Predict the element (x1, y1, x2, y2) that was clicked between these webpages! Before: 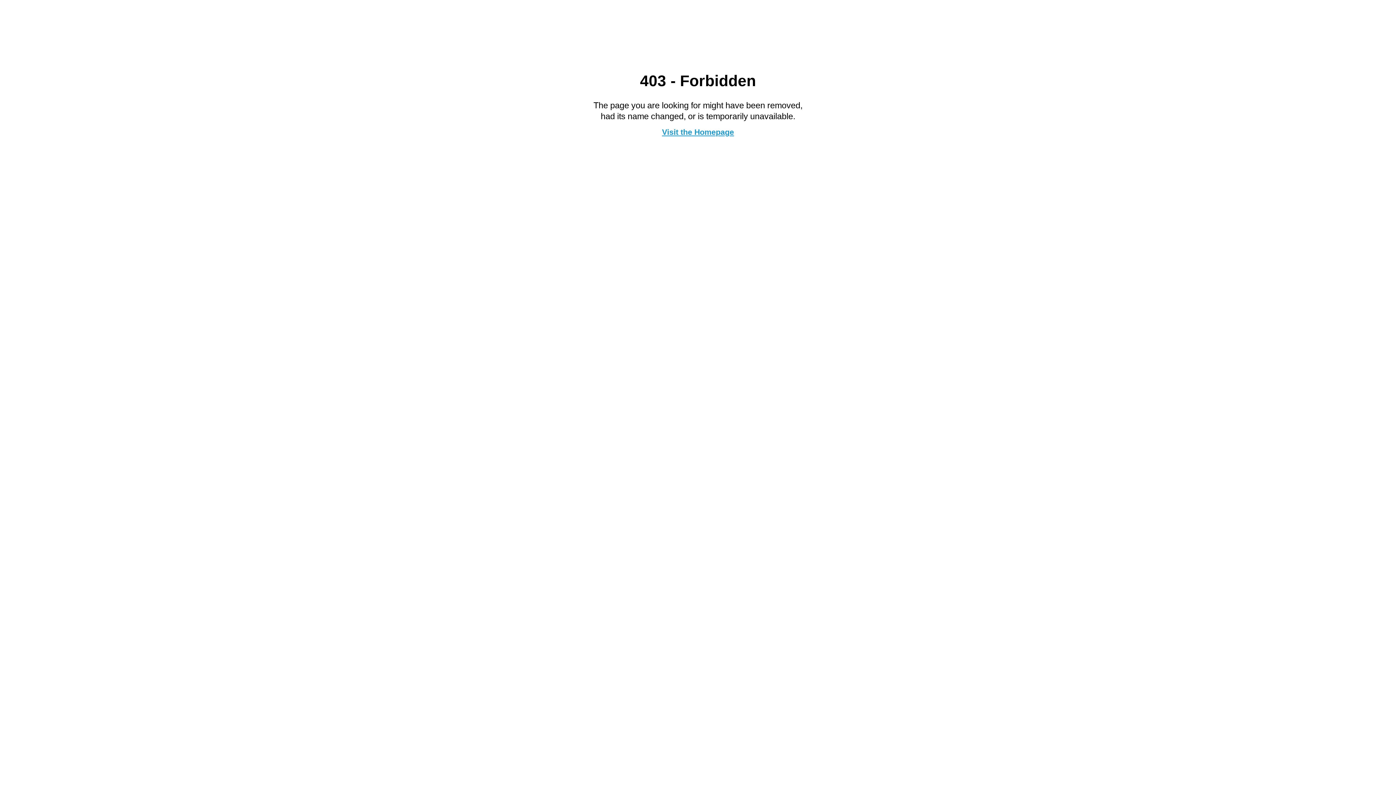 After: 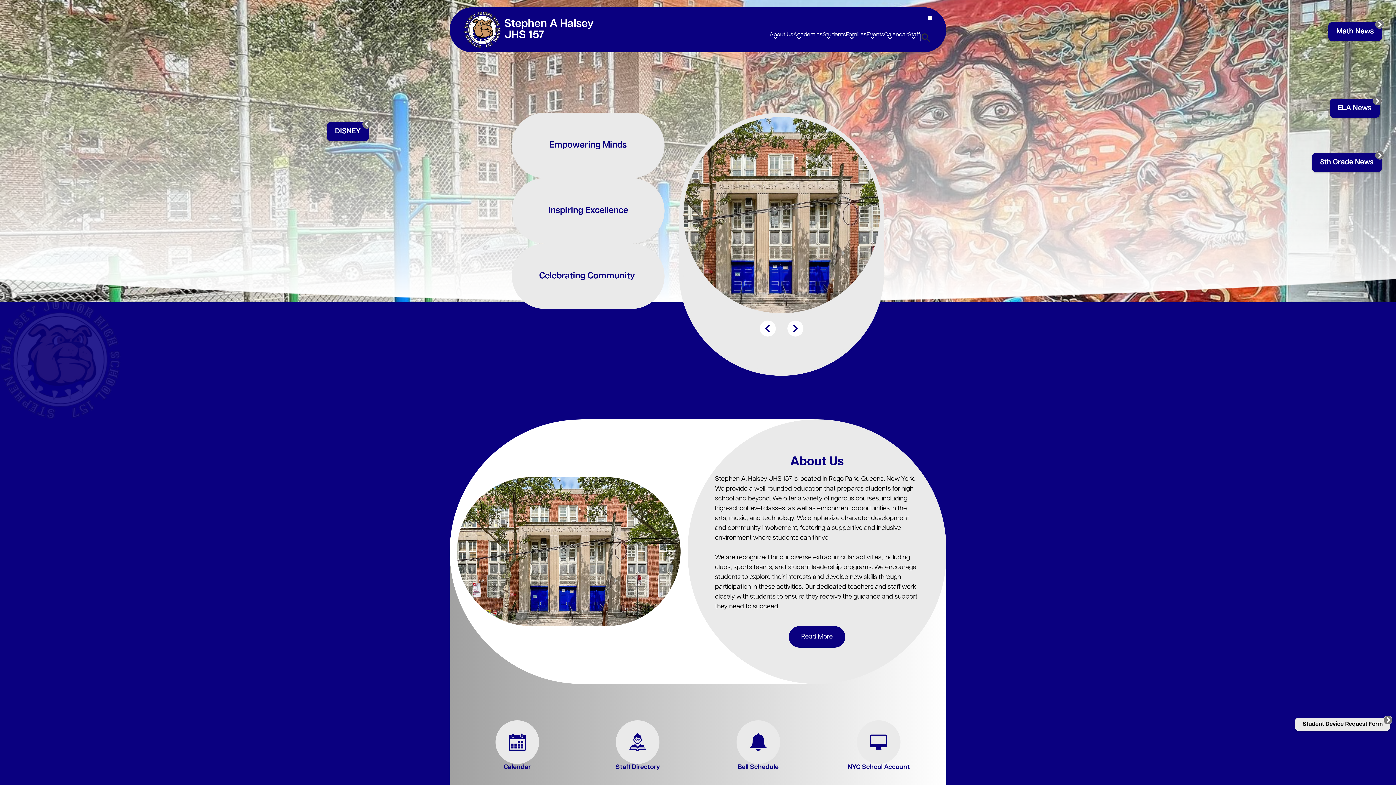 Action: bbox: (662, 127, 734, 136) label: Visit the Homepage